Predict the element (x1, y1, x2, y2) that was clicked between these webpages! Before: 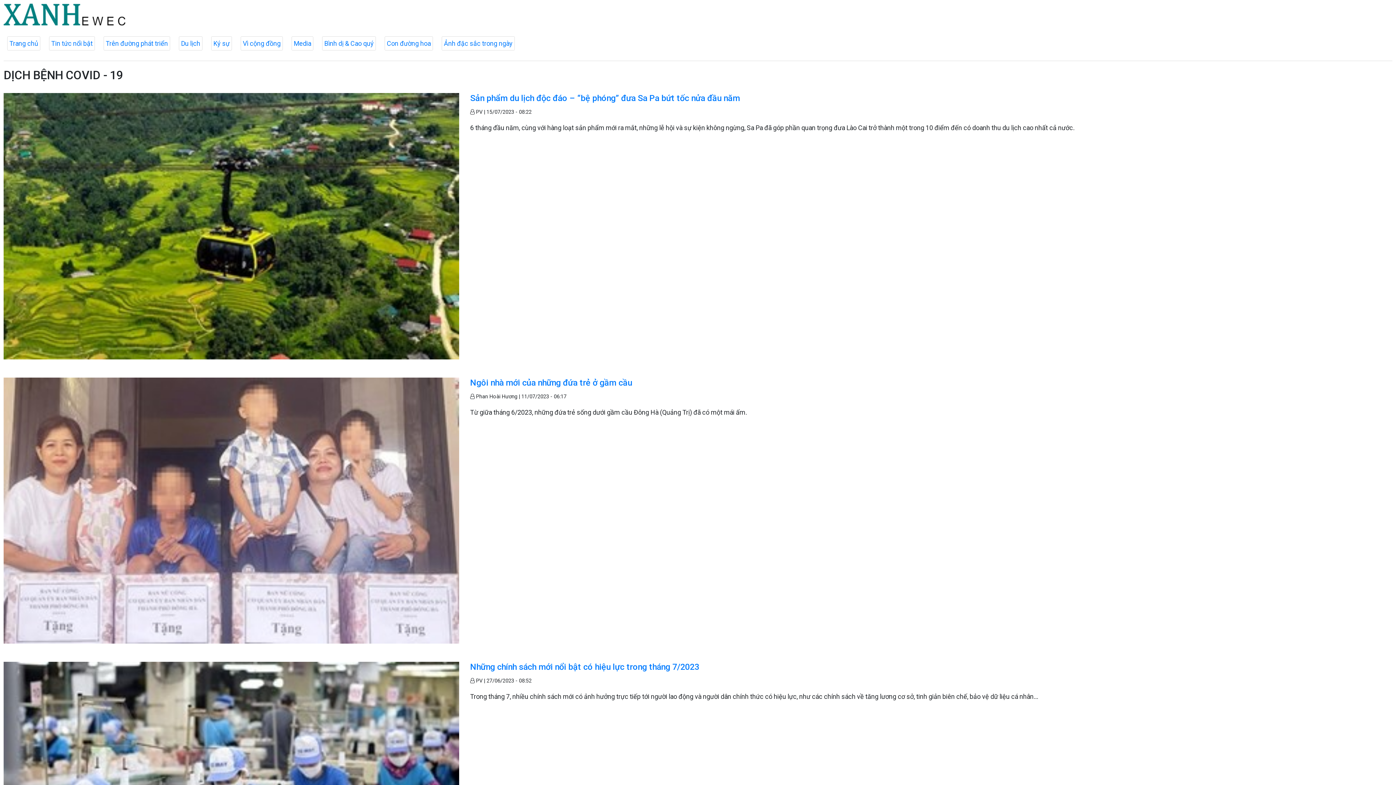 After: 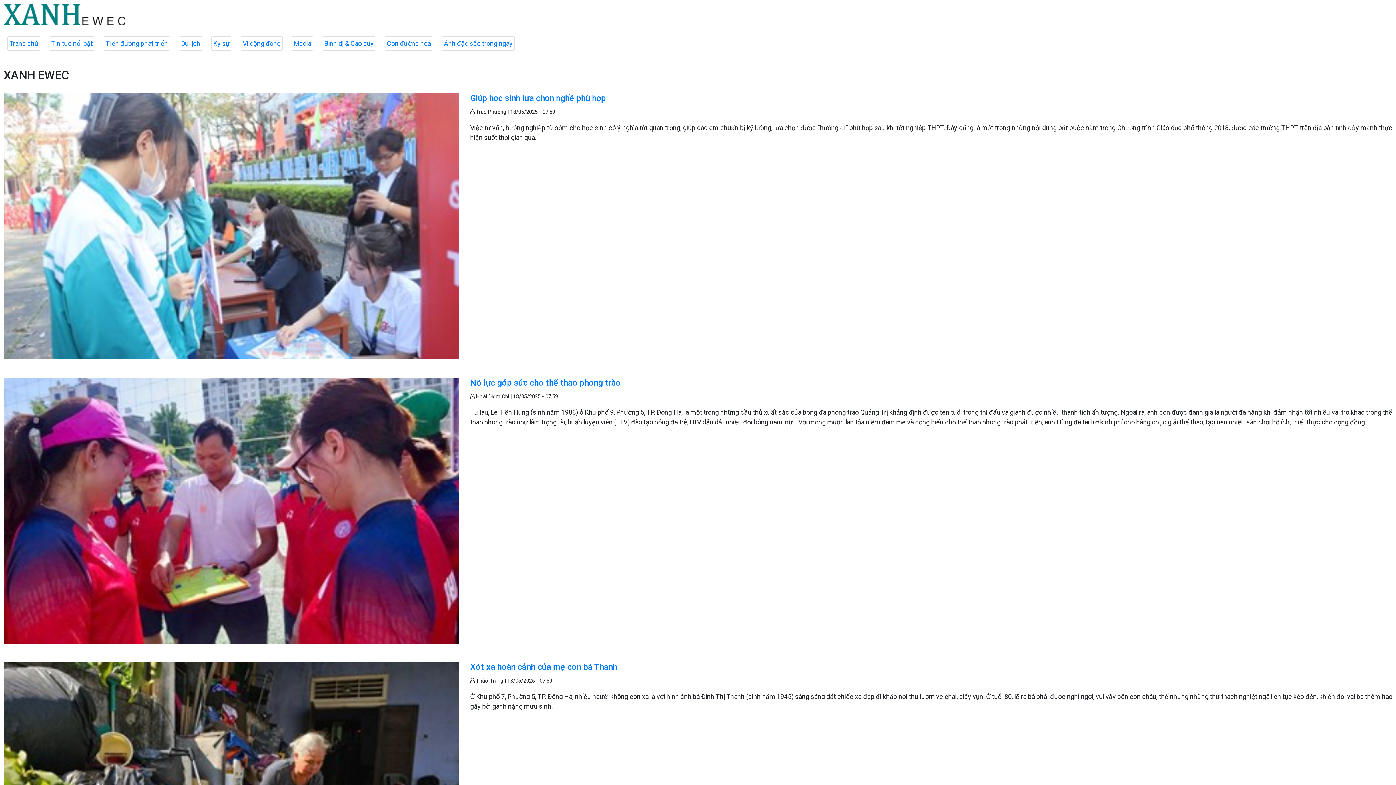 Action: bbox: (3, 10, 125, 17)